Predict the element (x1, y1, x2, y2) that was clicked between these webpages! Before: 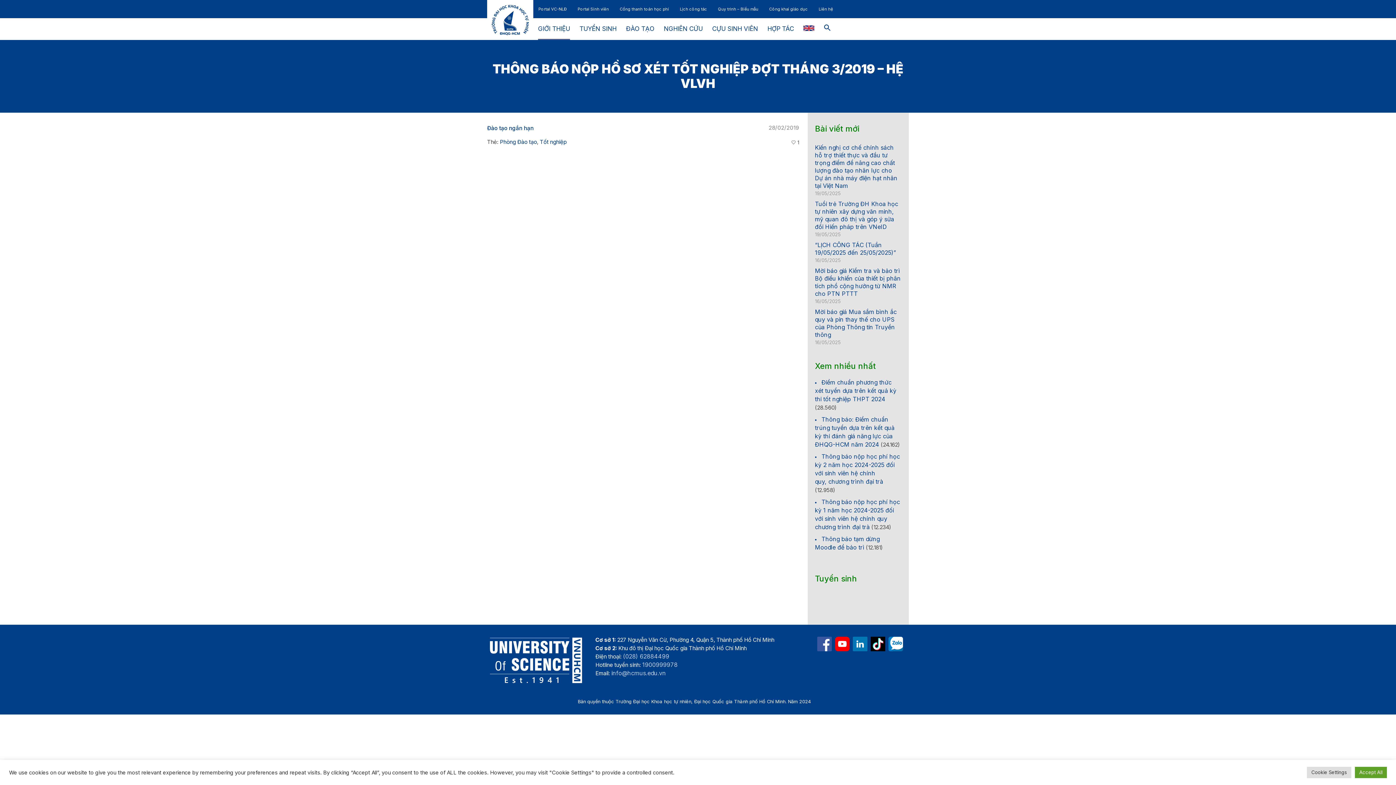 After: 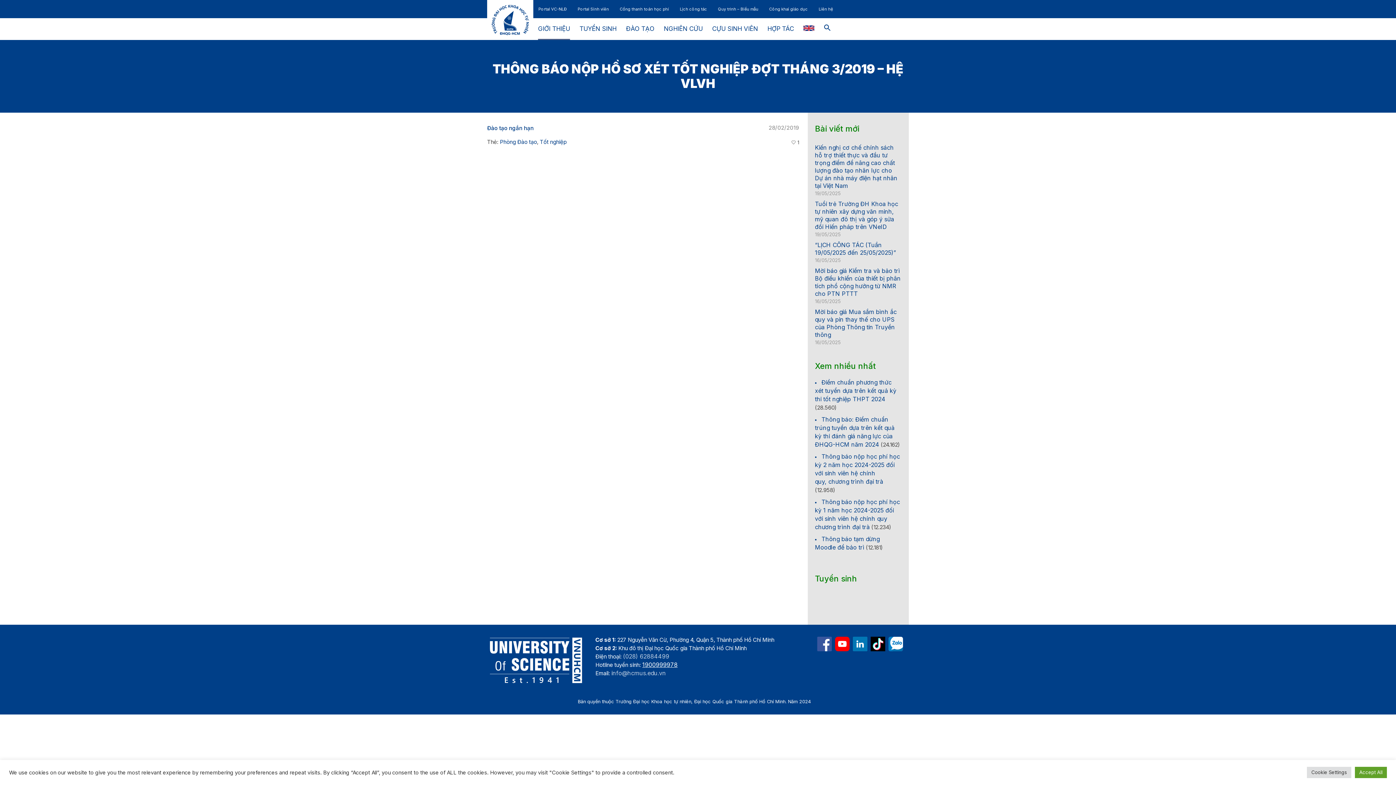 Action: label: 1900999978 bbox: (642, 661, 677, 668)